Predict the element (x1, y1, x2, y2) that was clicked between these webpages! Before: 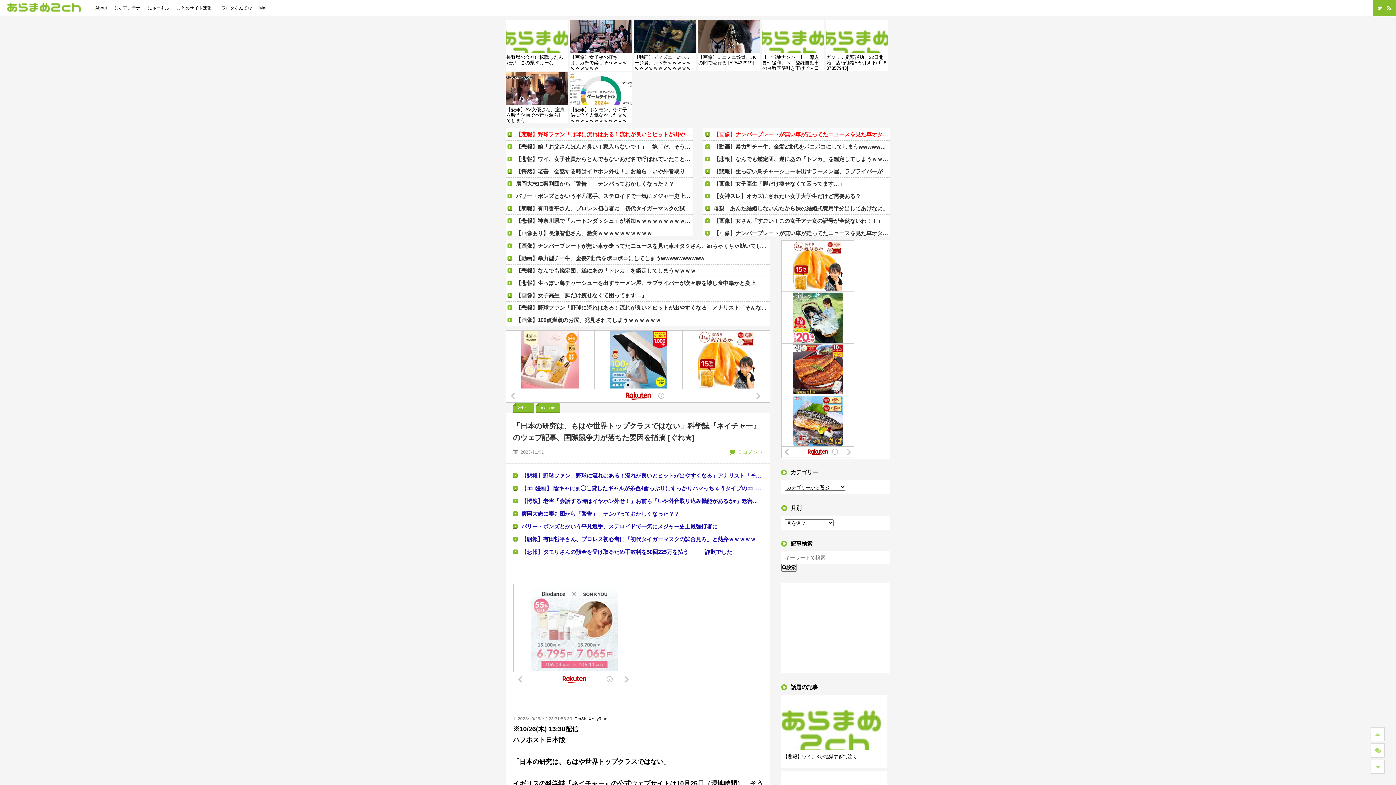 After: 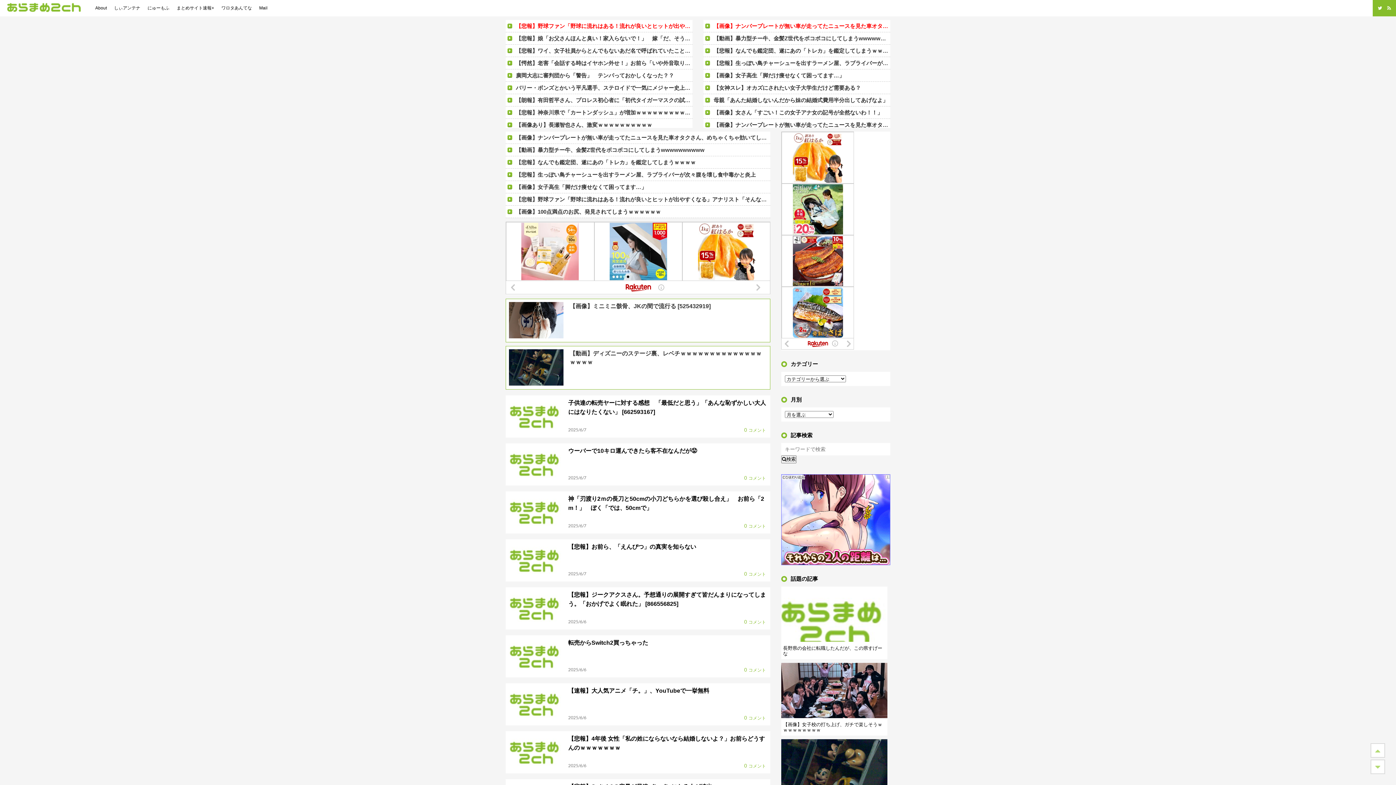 Action: label: 検索 bbox: (781, 564, 796, 572)